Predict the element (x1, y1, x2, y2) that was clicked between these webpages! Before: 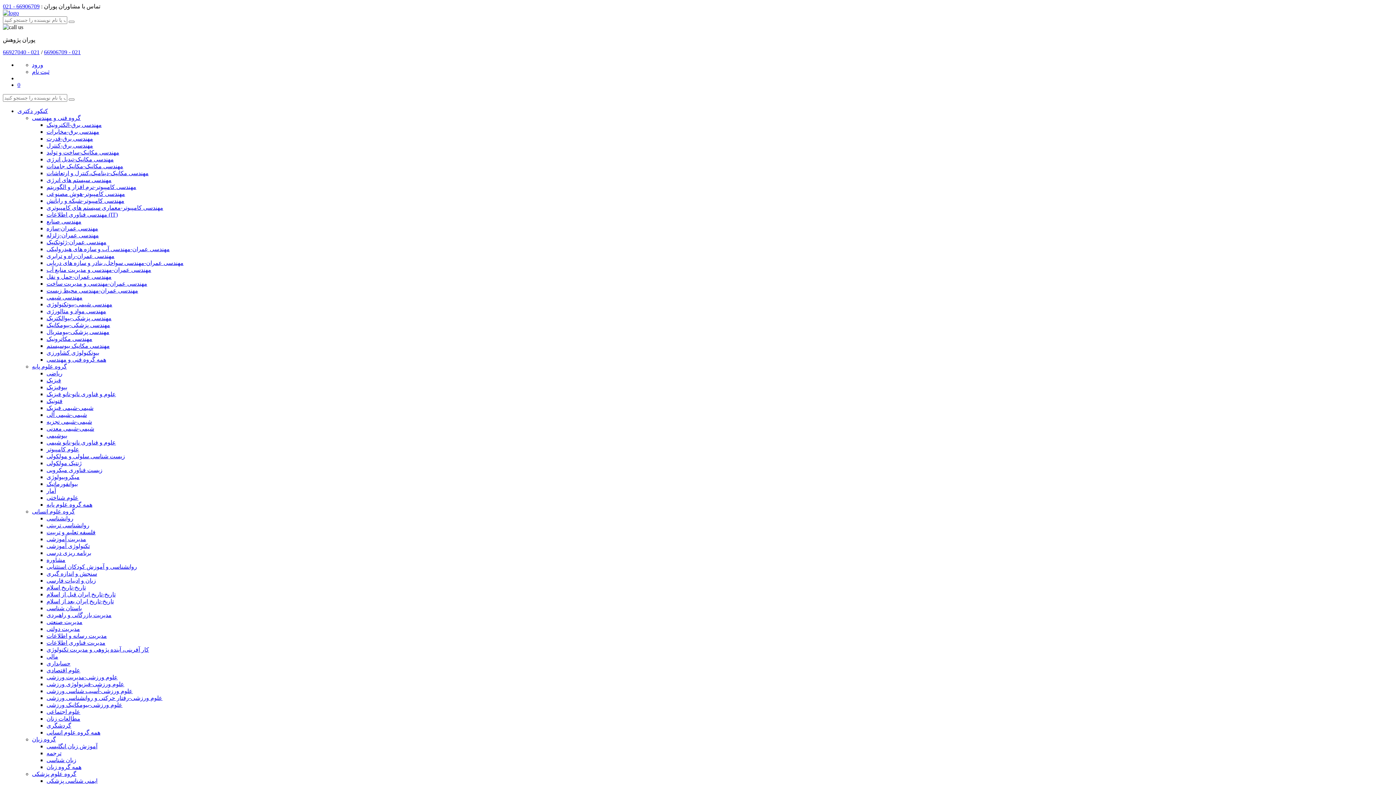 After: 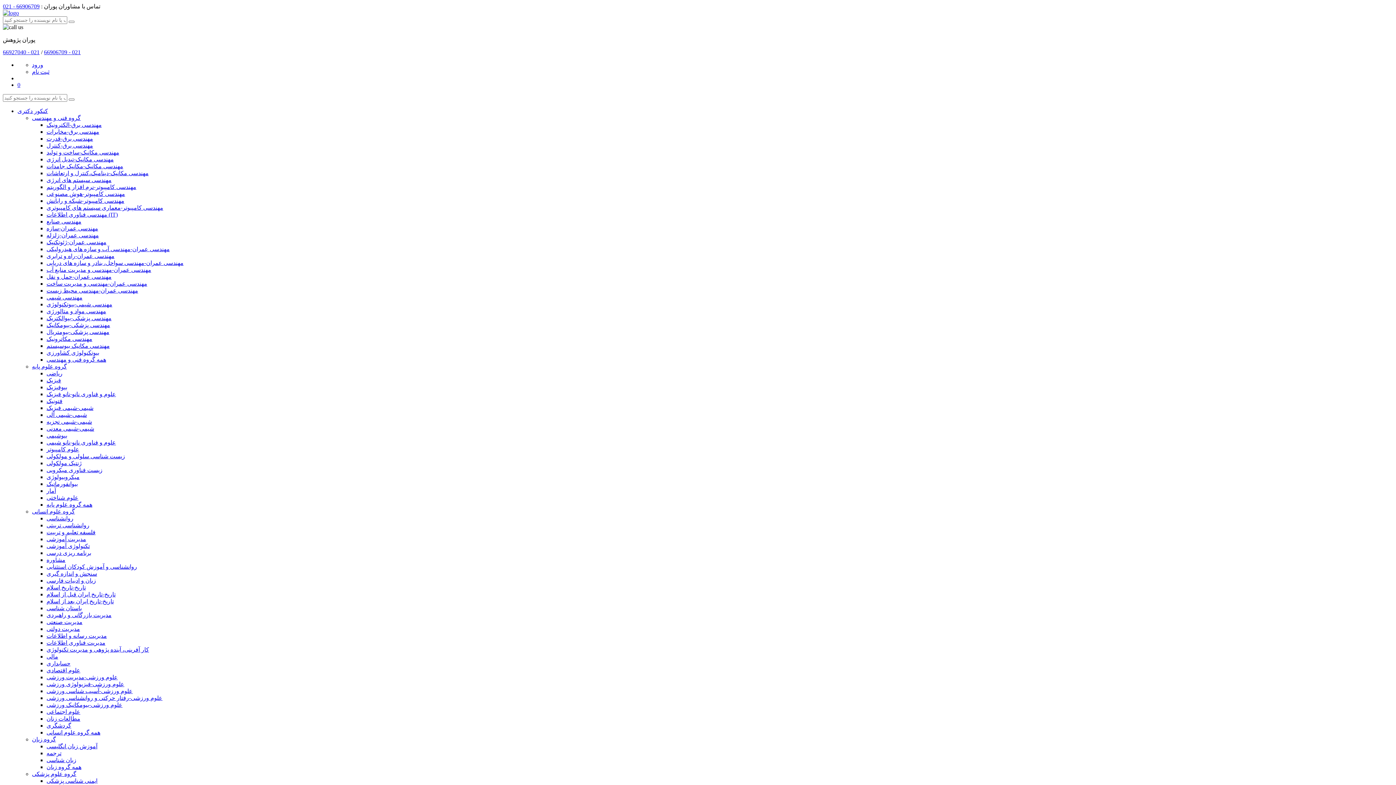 Action: label: حسابداری bbox: (46, 660, 70, 666)